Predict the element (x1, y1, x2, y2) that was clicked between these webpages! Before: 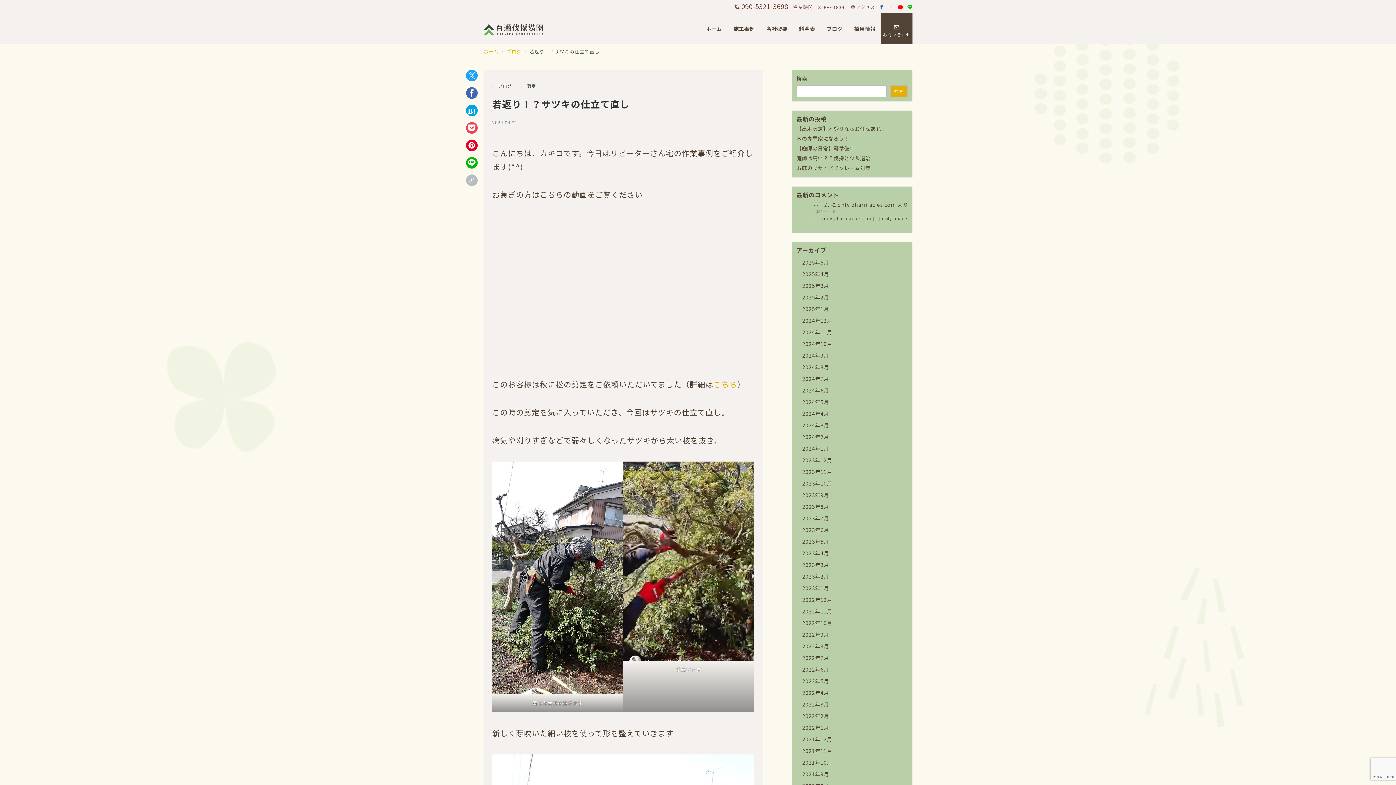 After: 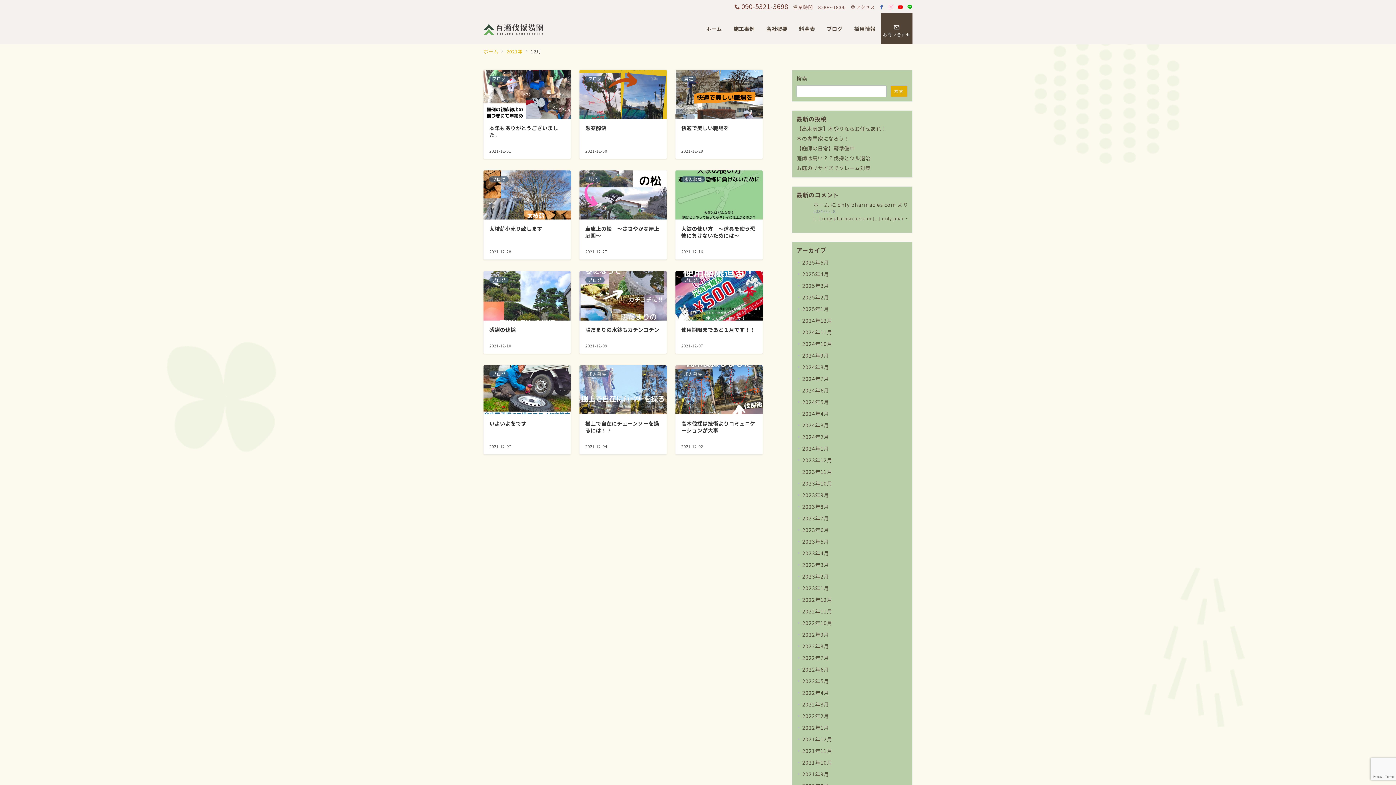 Action: bbox: (802, 733, 908, 745) label: 2021年12月